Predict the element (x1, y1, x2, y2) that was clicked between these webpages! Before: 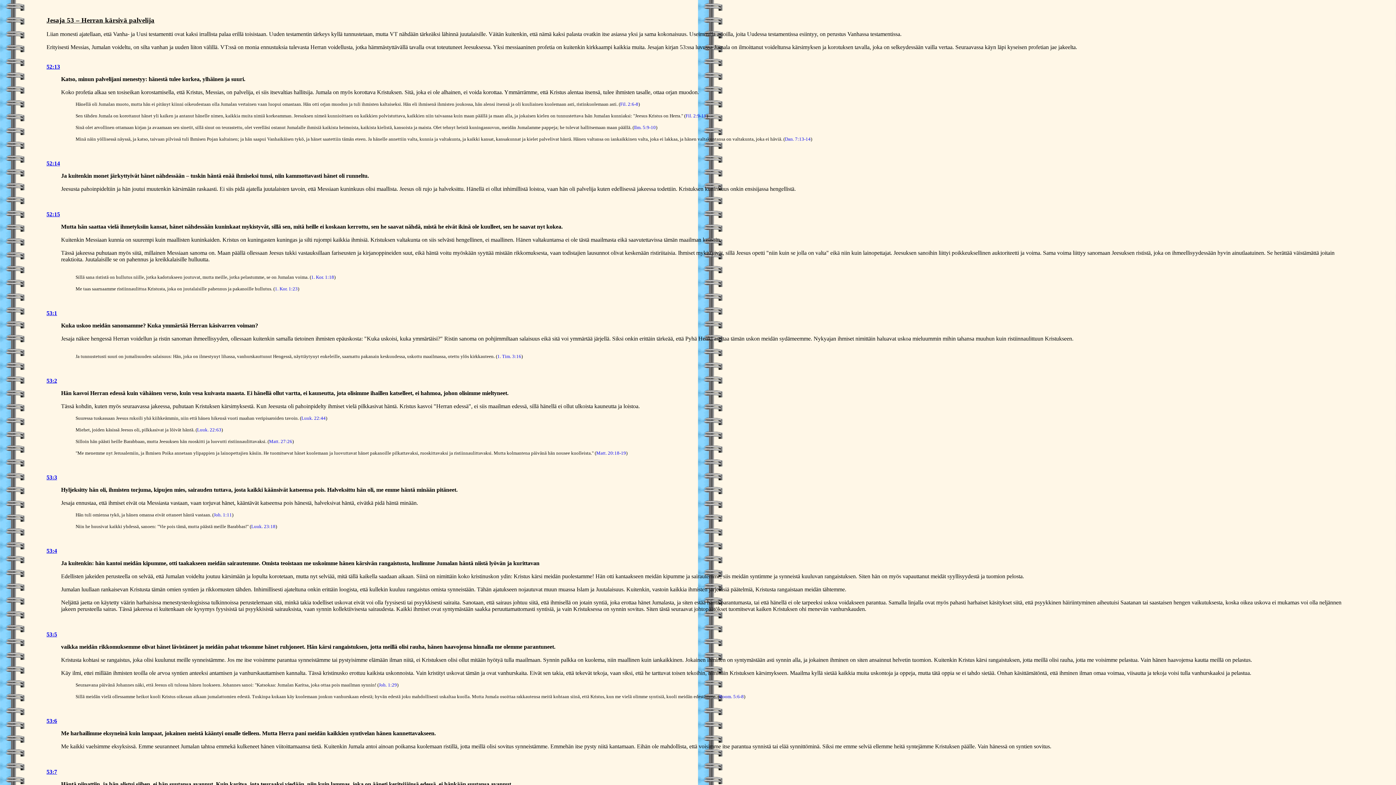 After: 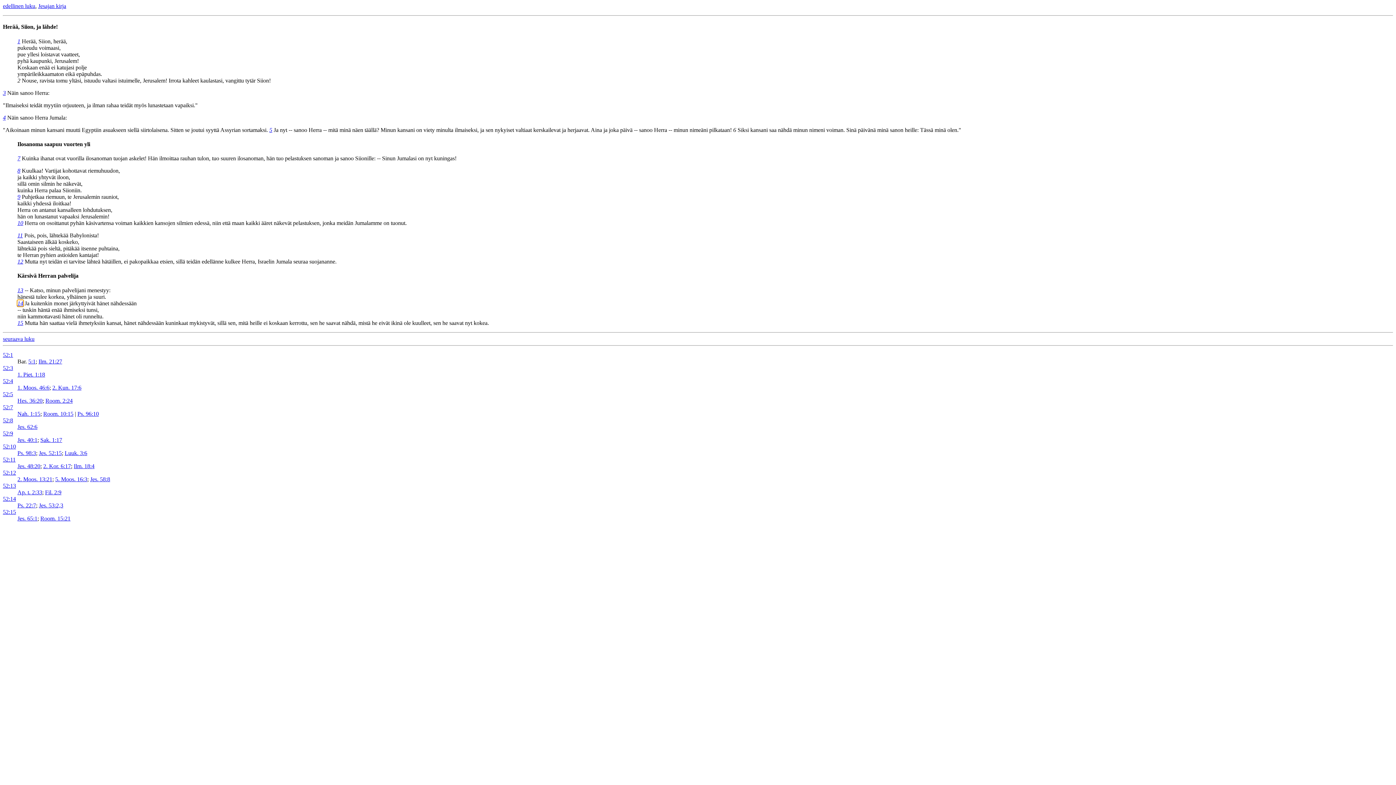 Action: label: 52:14 bbox: (46, 160, 60, 166)